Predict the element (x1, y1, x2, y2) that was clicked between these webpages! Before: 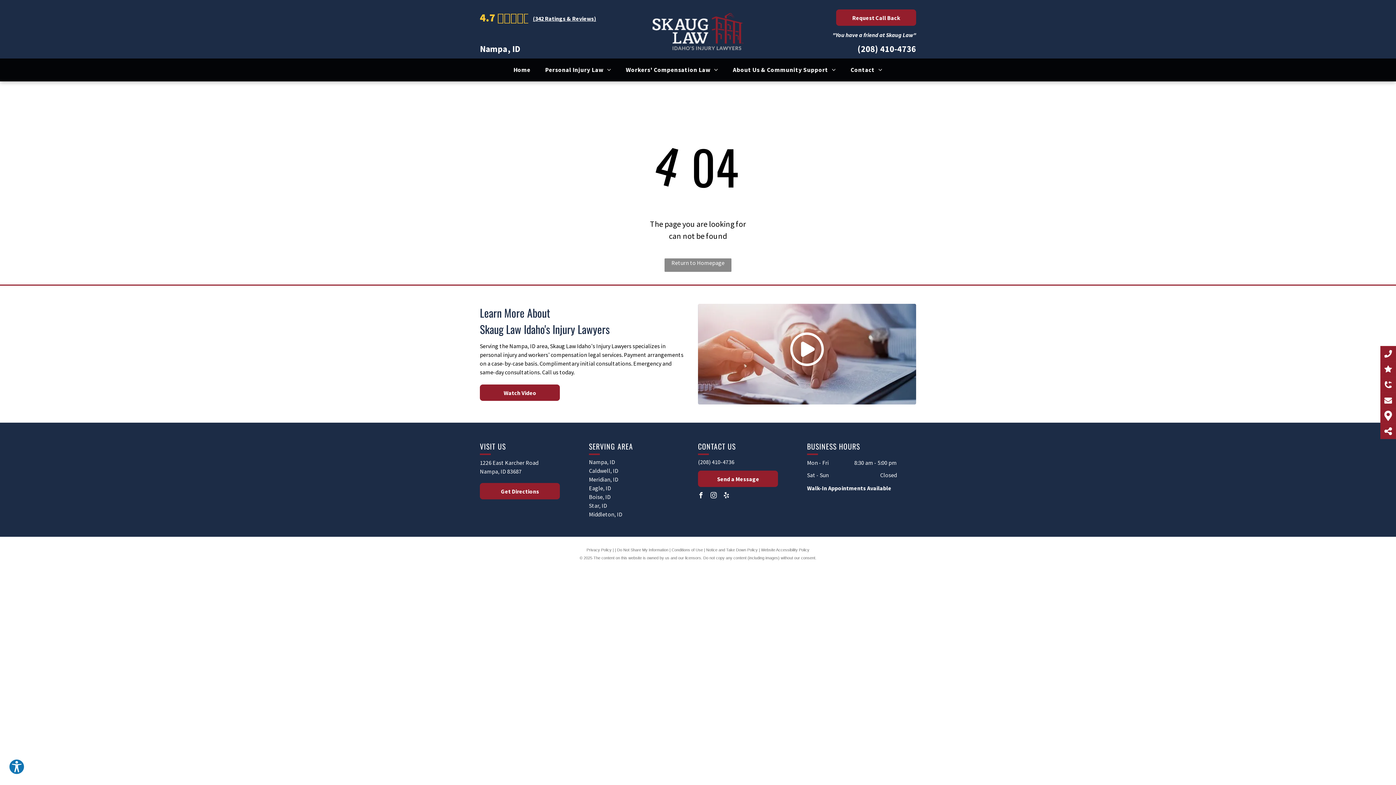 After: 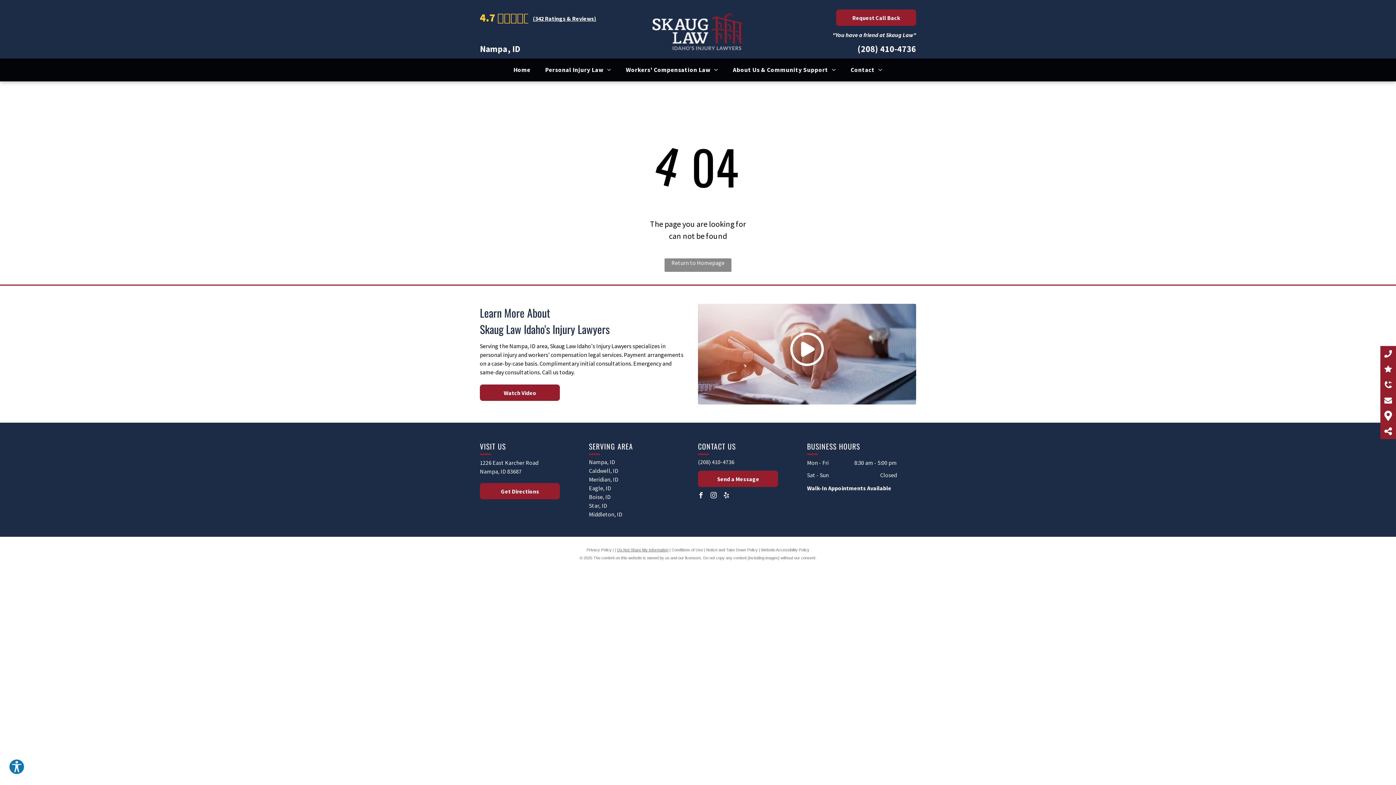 Action: bbox: (617, 547, 668, 552) label: Do Not Share My Information